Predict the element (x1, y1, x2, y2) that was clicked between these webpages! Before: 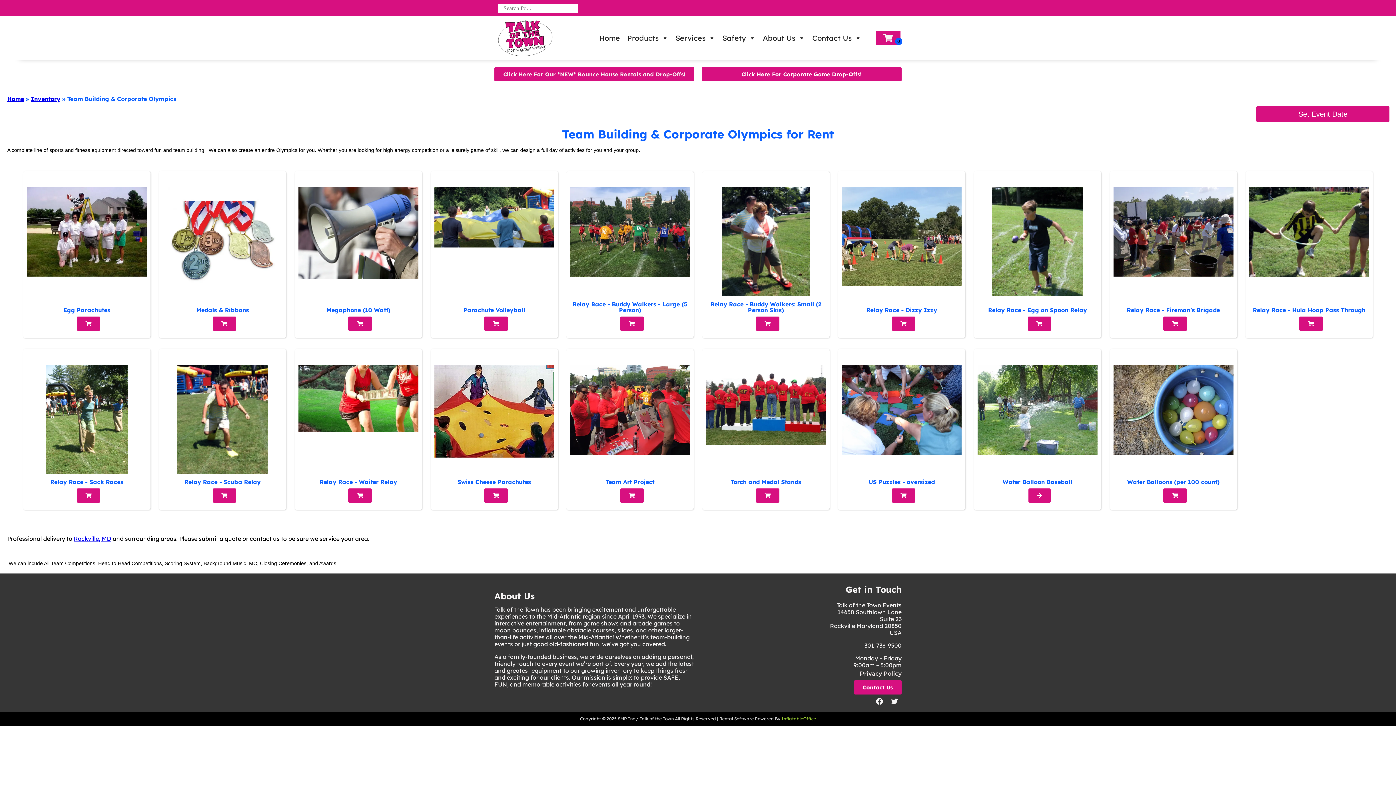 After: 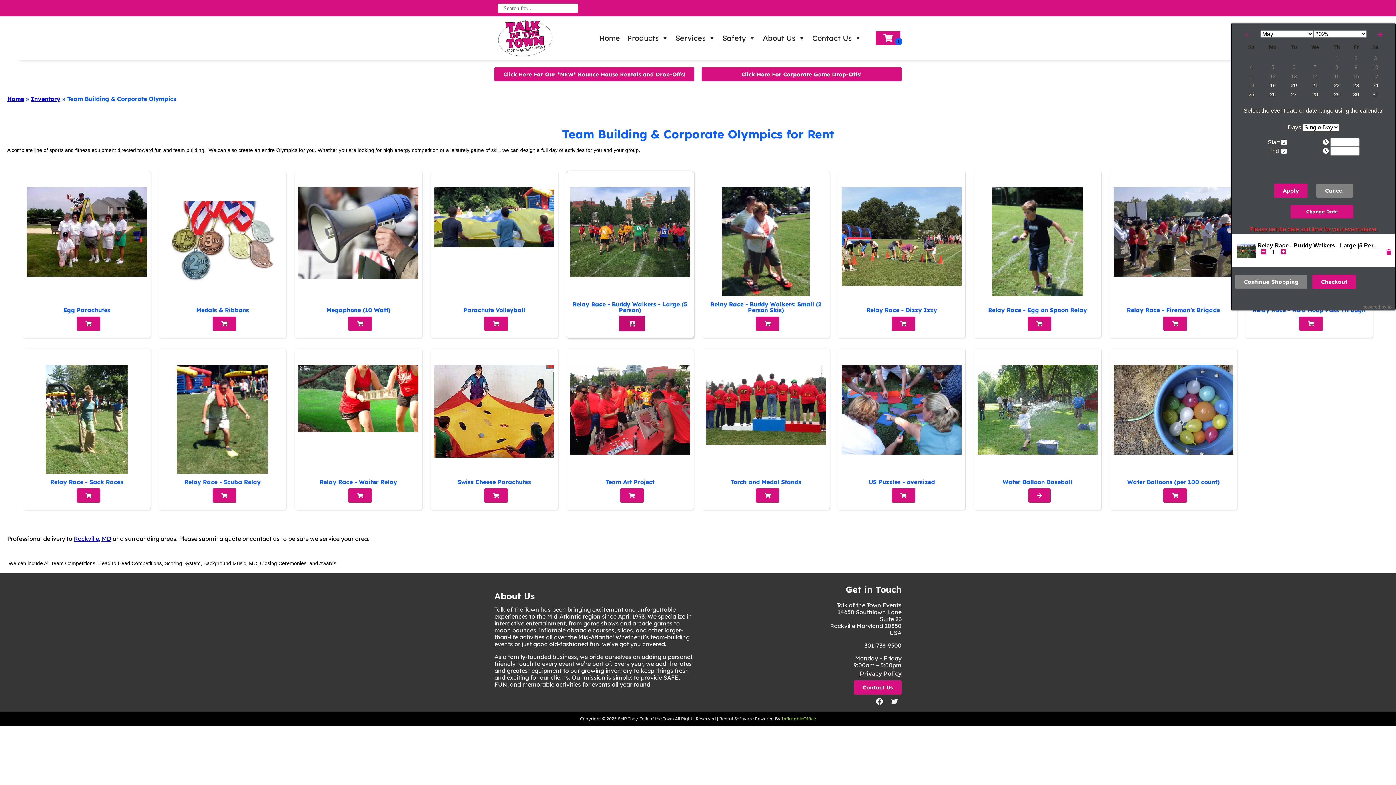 Action: bbox: (620, 316, 643, 330)